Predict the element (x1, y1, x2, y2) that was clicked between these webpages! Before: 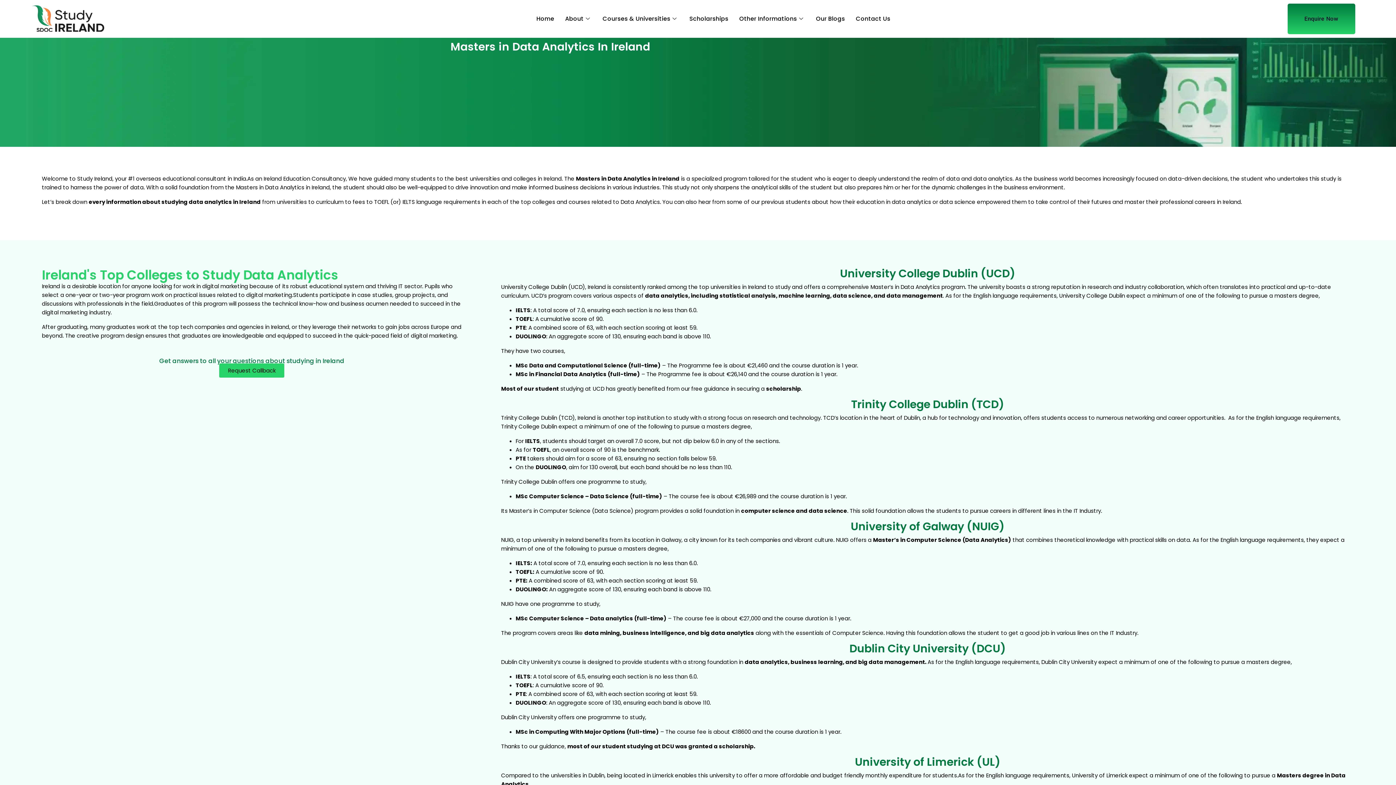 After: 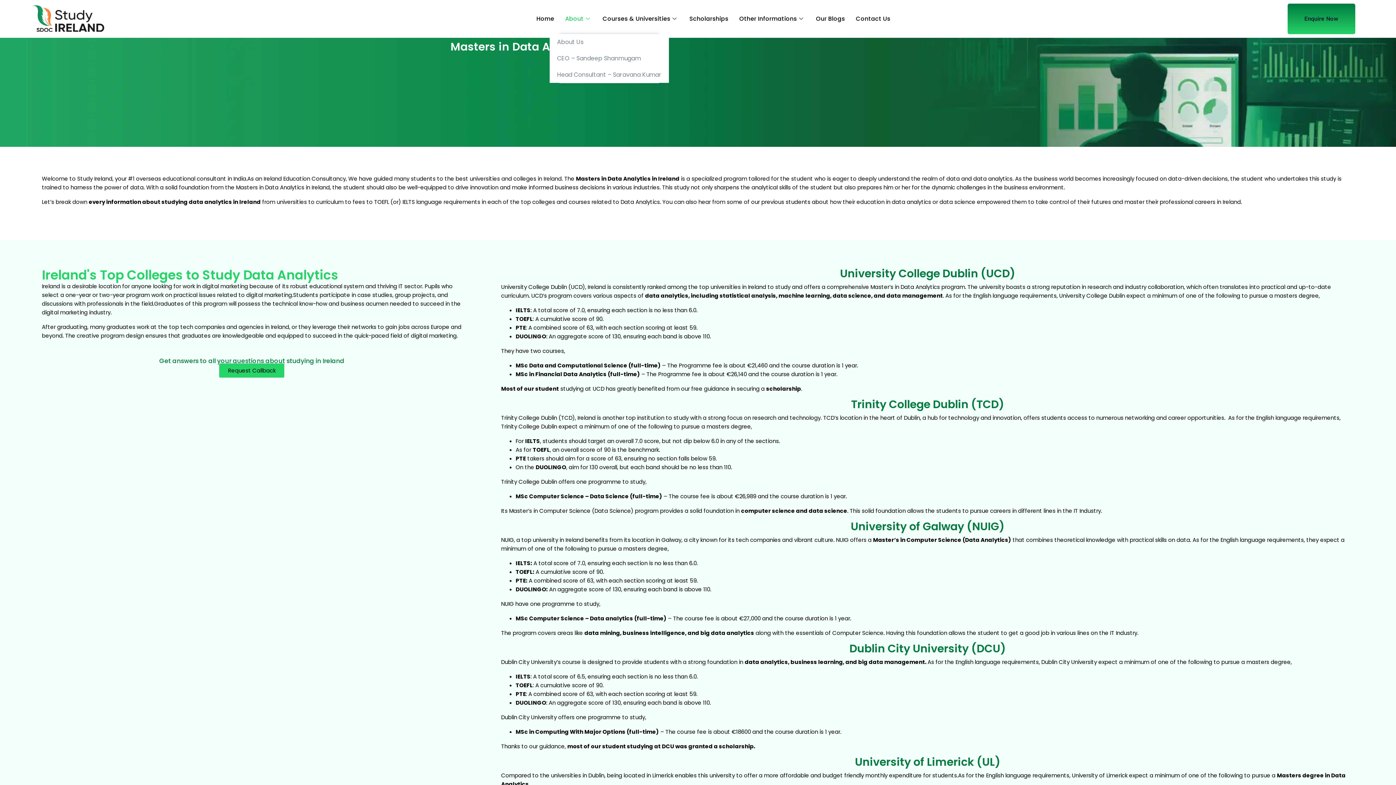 Action: bbox: (559, 4, 597, 33) label: About